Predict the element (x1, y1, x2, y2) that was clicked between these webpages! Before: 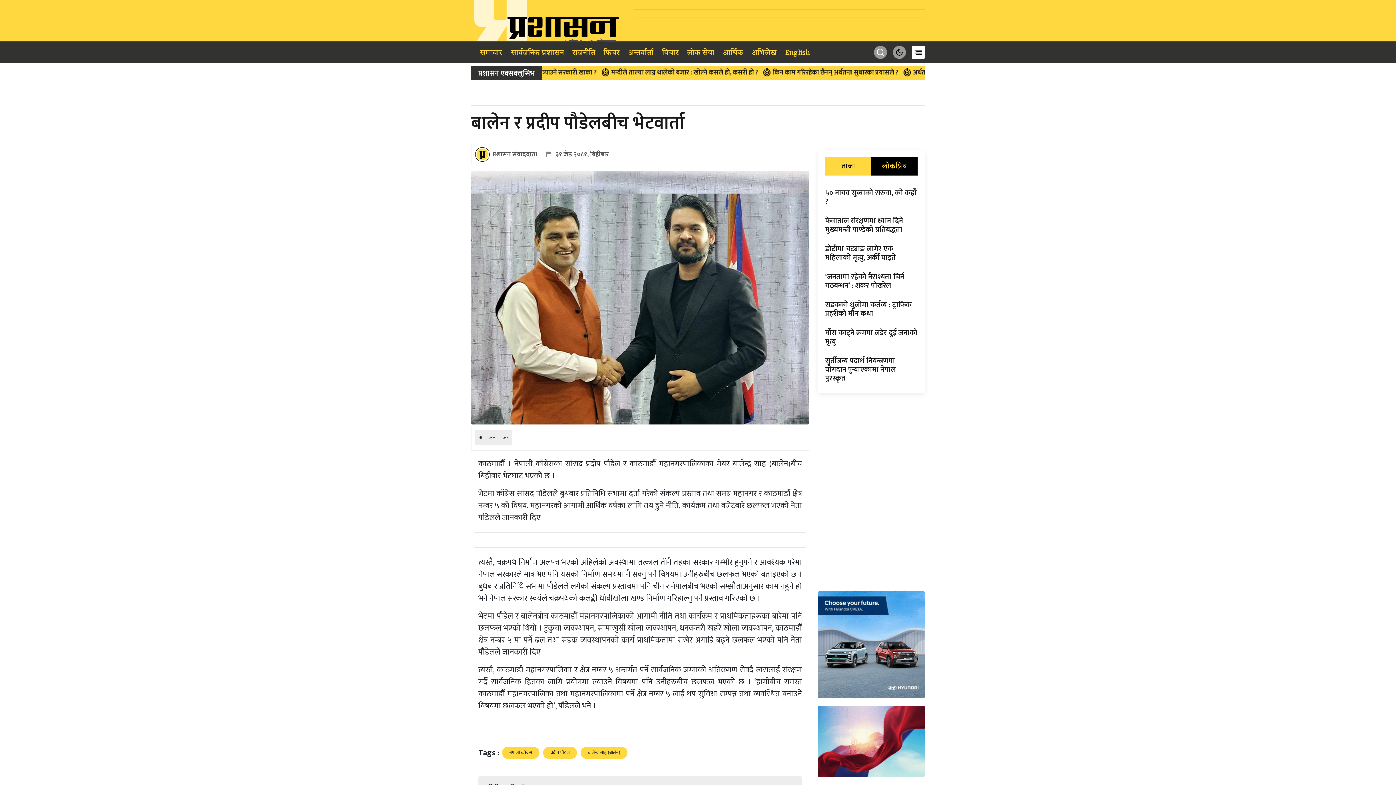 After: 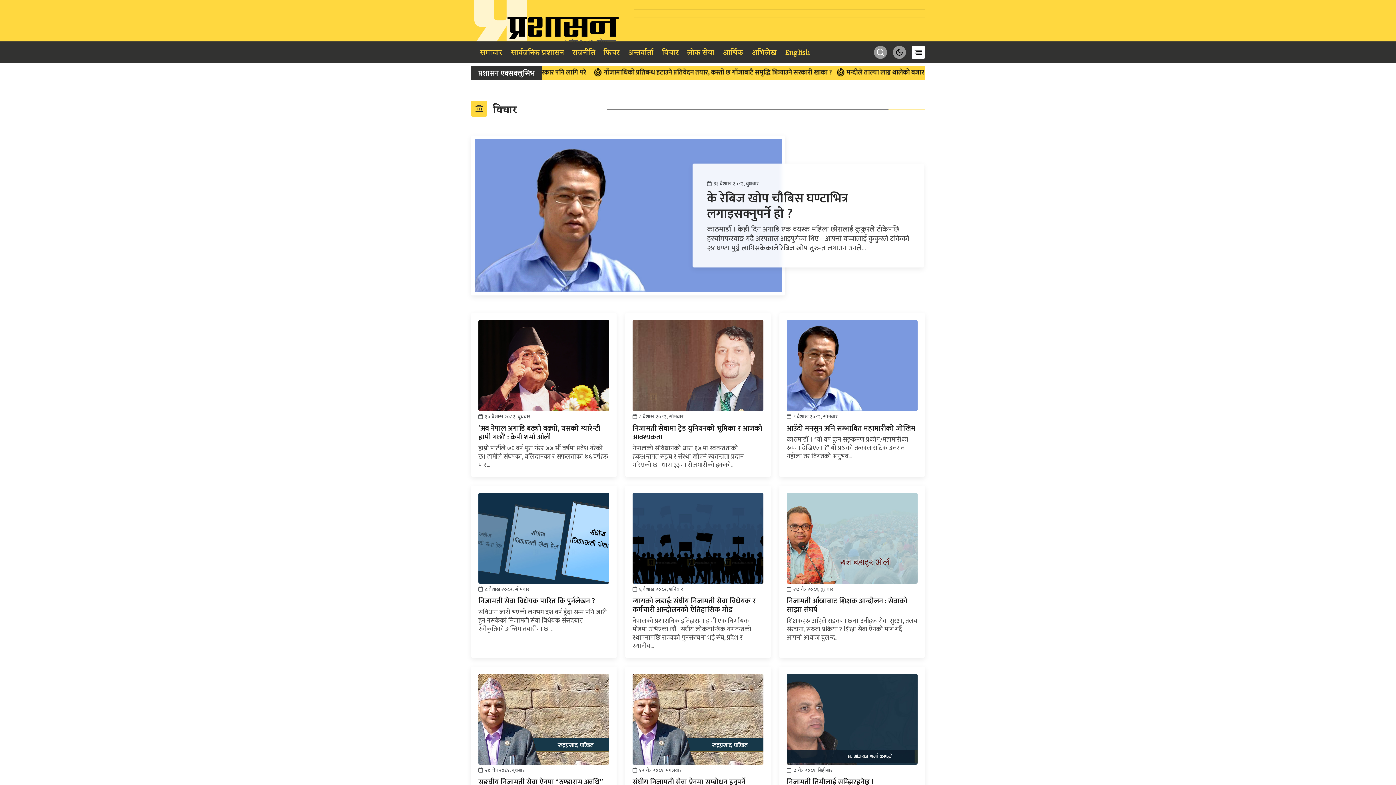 Action: bbox: (659, 42, 681, 62) label: विचार